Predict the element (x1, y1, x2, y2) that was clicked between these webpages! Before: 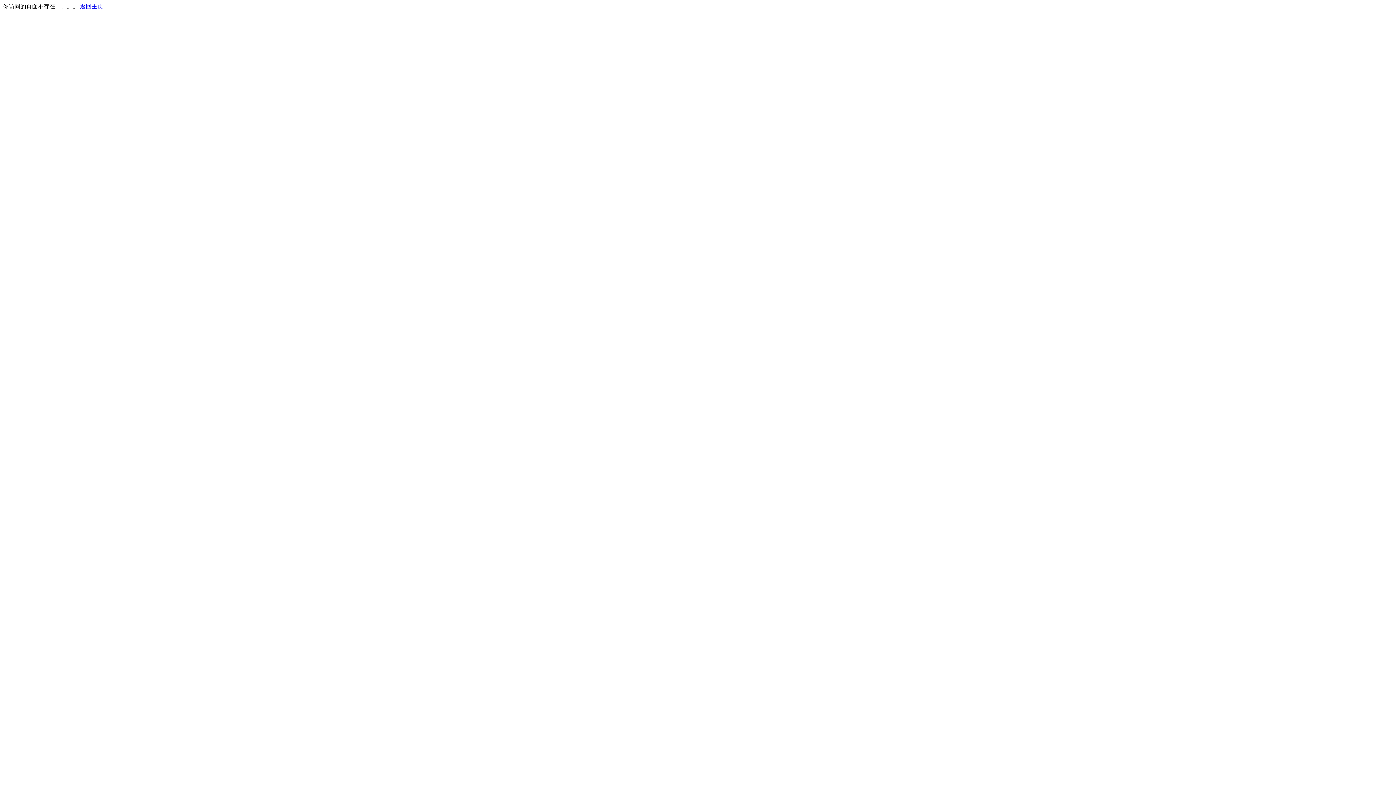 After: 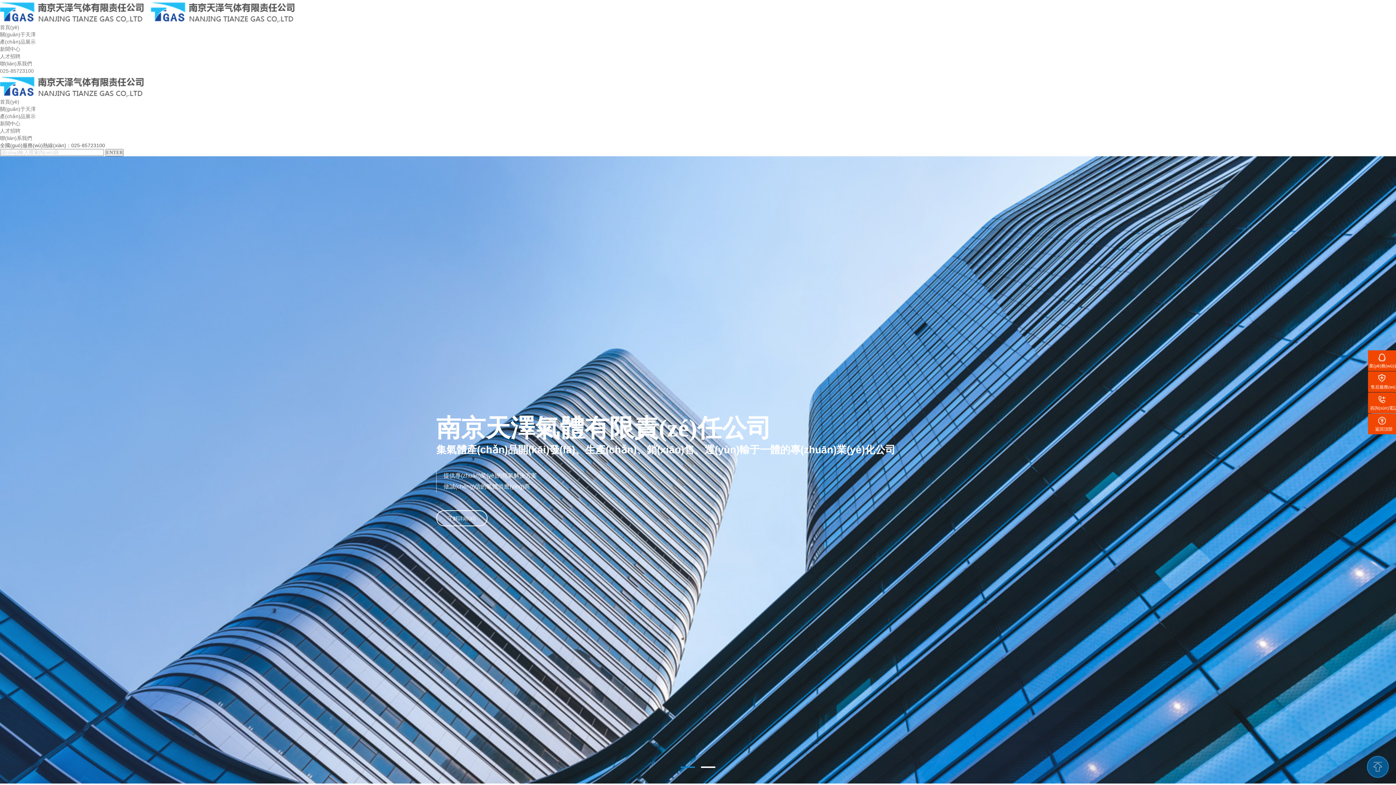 Action: bbox: (80, 3, 103, 9) label: 返回主页